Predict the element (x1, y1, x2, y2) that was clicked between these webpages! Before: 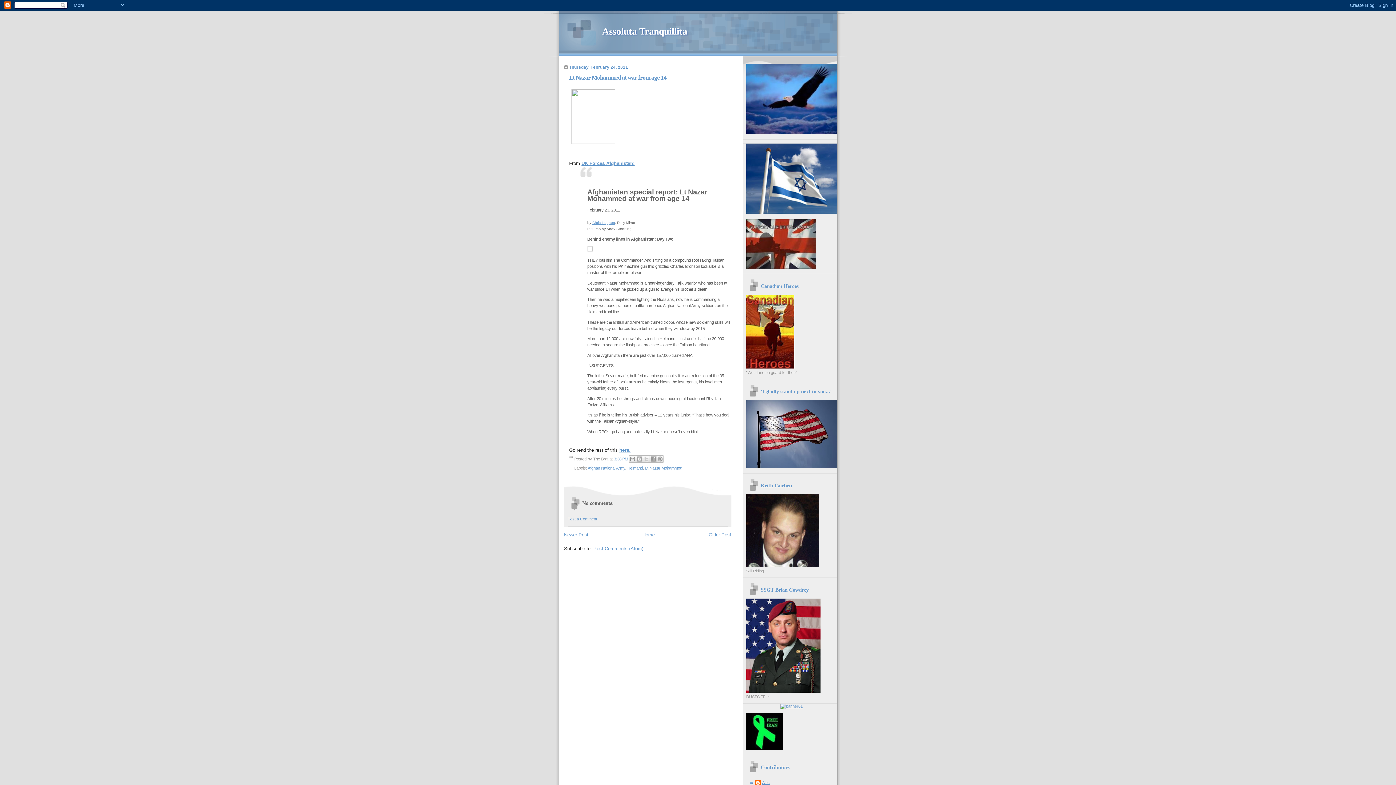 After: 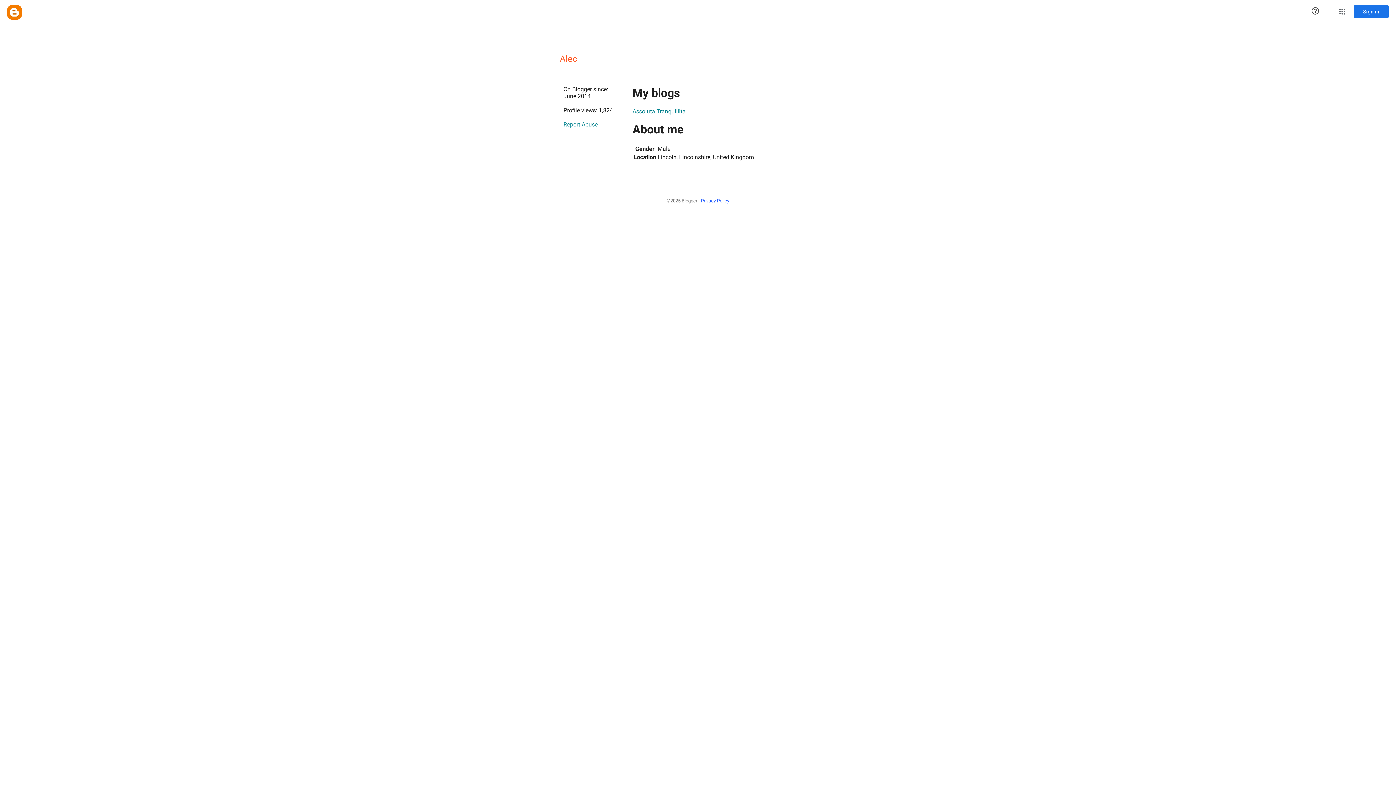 Action: label: Alec bbox: (755, 780, 770, 787)